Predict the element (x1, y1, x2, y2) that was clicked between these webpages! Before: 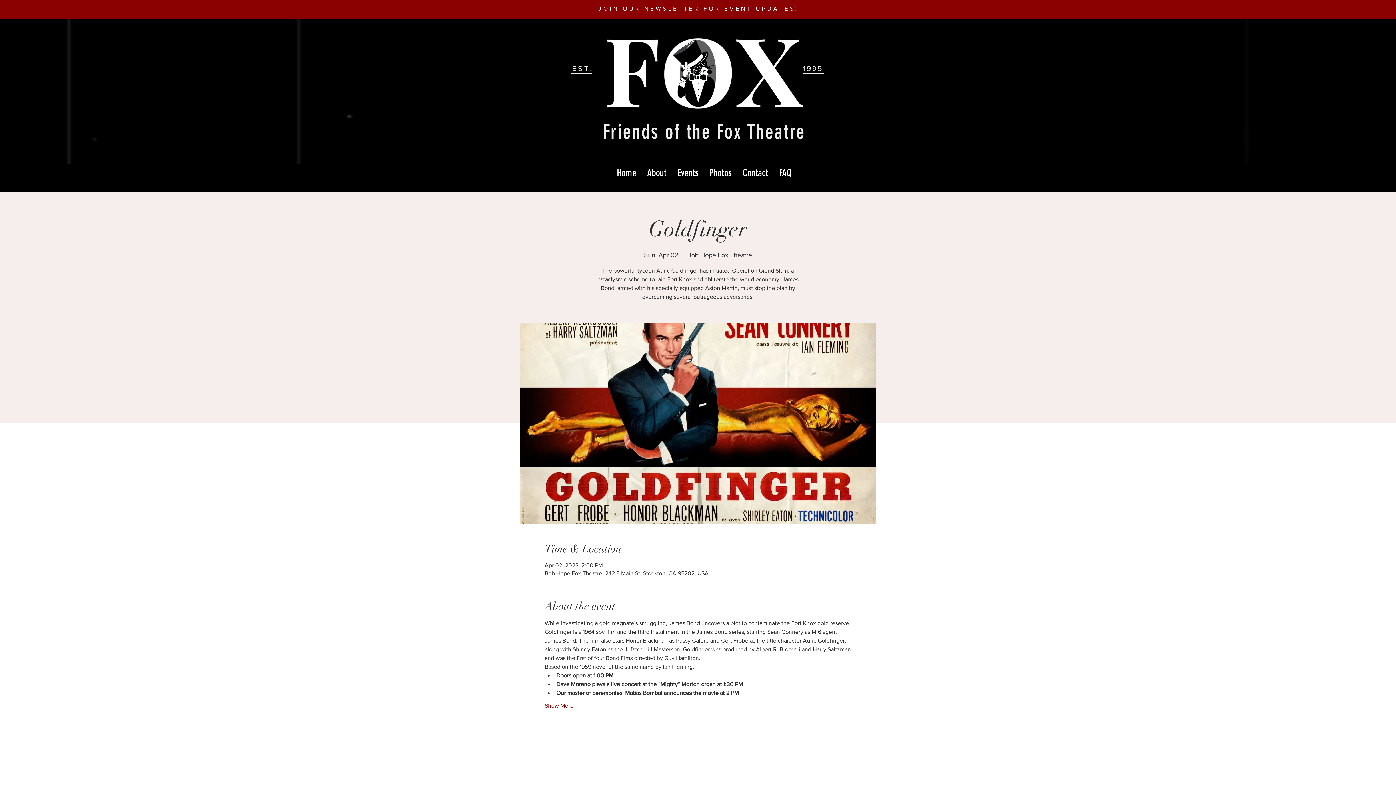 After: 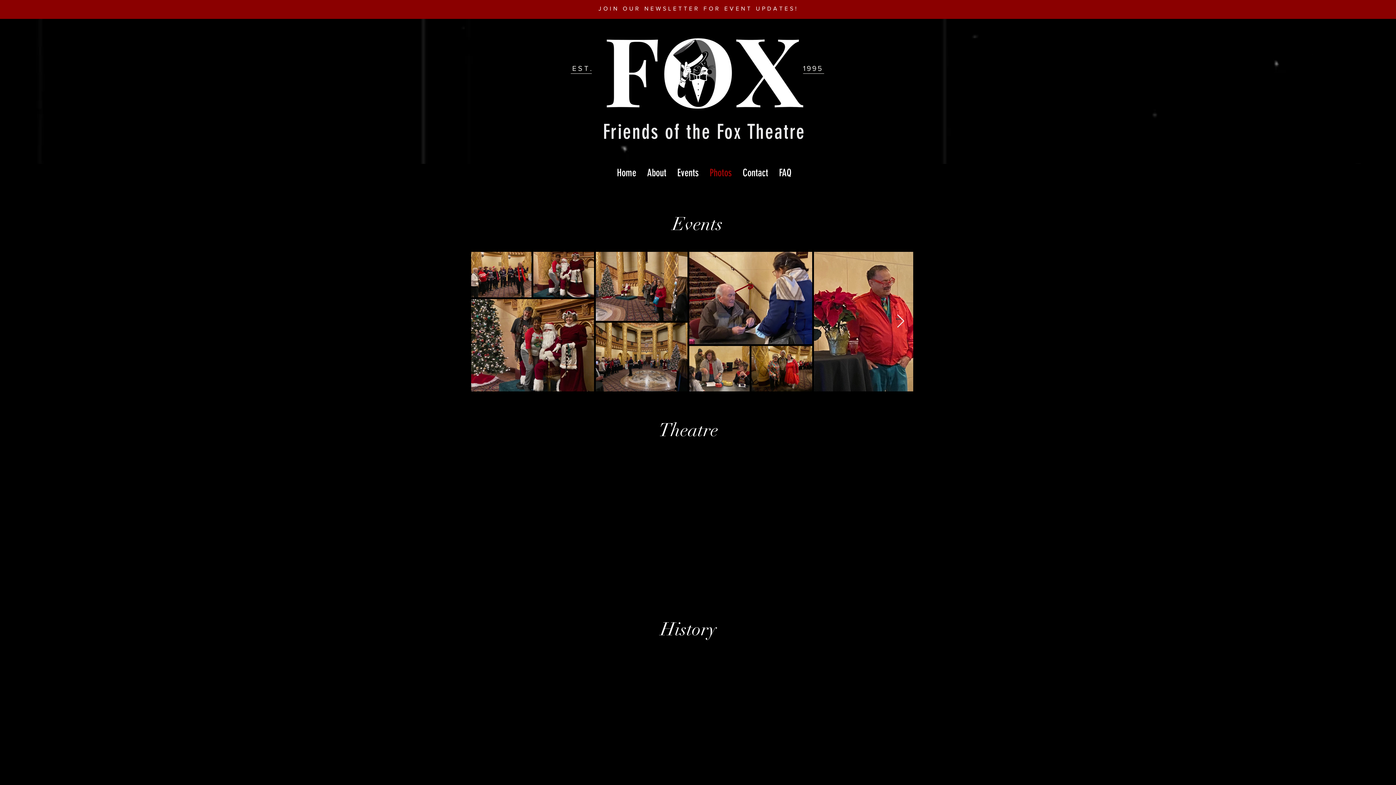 Action: bbox: (704, 164, 737, 182) label: Photos